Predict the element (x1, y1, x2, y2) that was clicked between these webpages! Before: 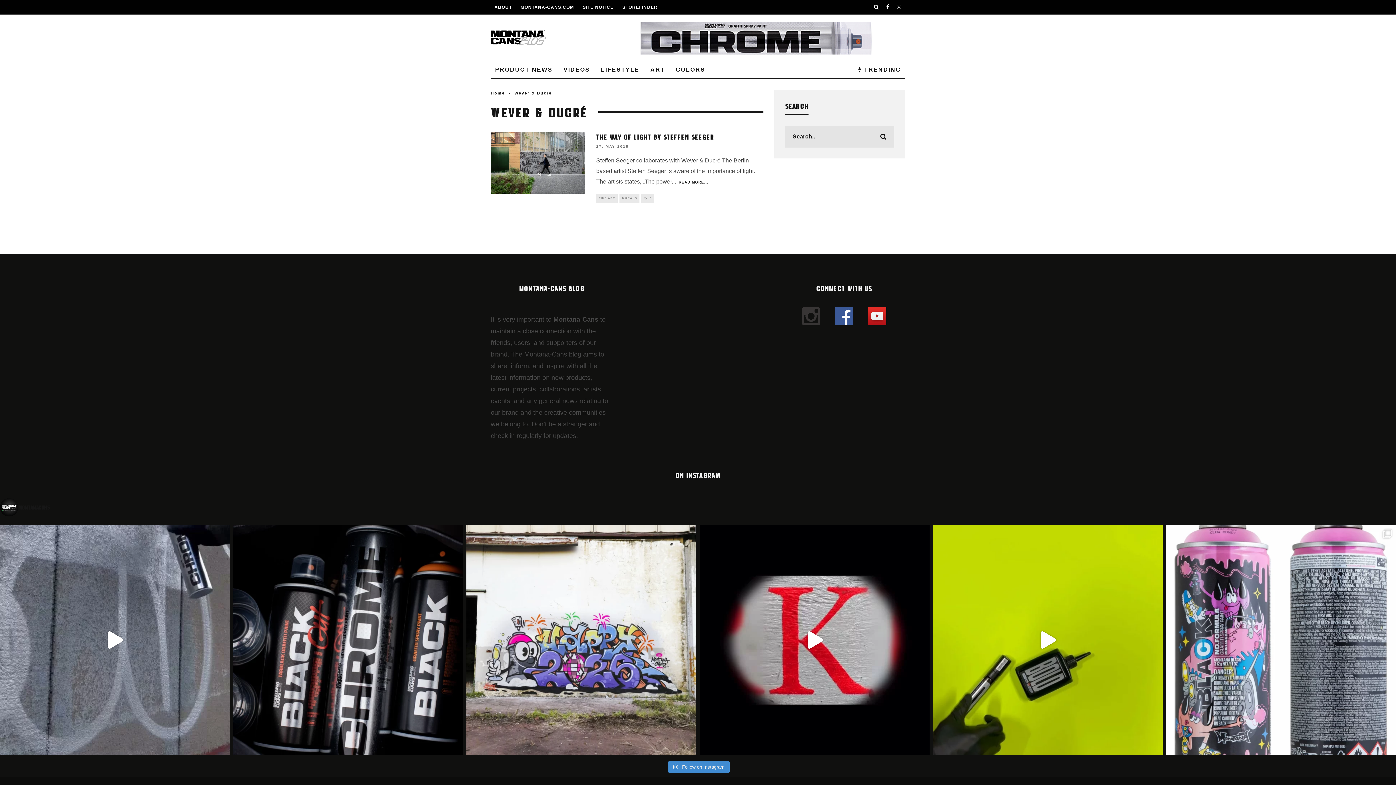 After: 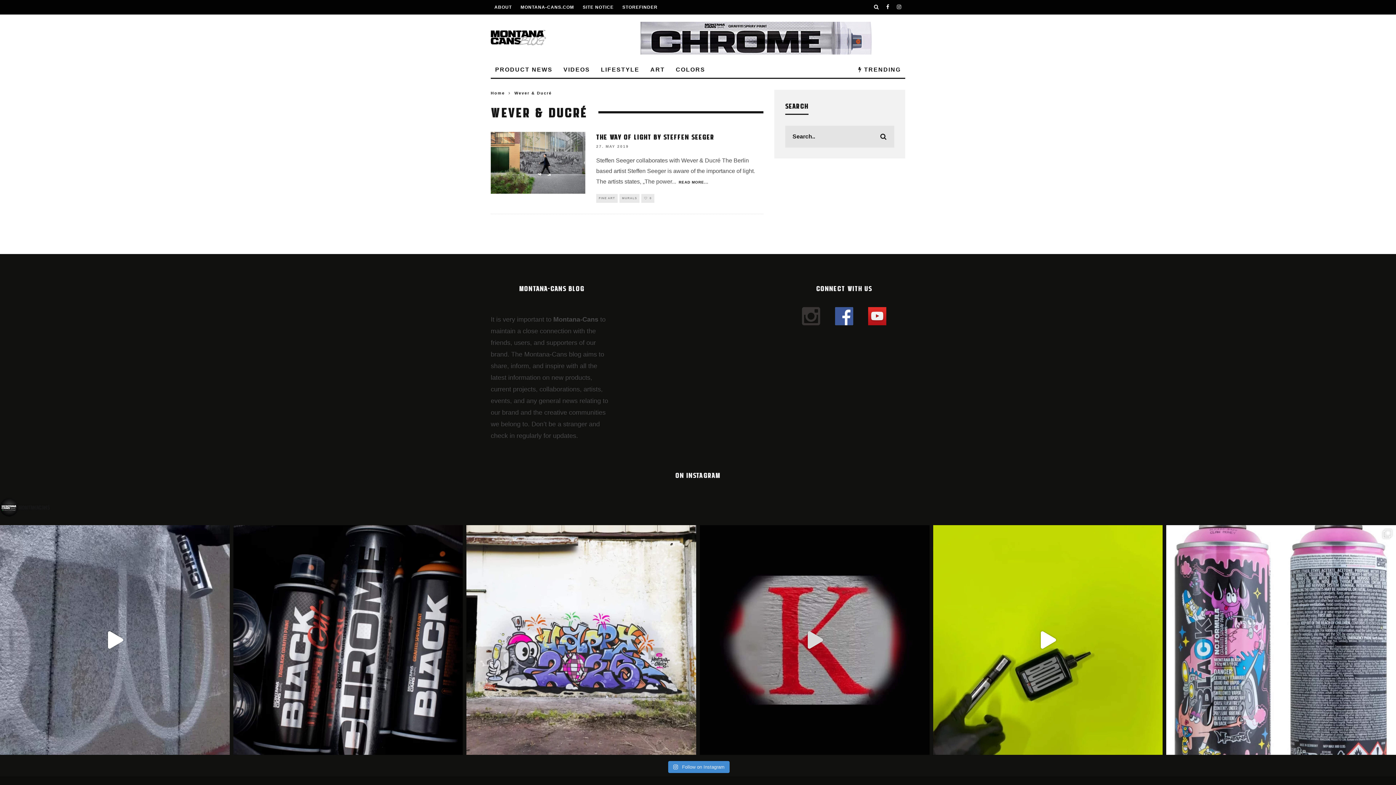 Action: label: In July, Seattle welcomed an extraordinary event t bbox: (699, 525, 929, 755)